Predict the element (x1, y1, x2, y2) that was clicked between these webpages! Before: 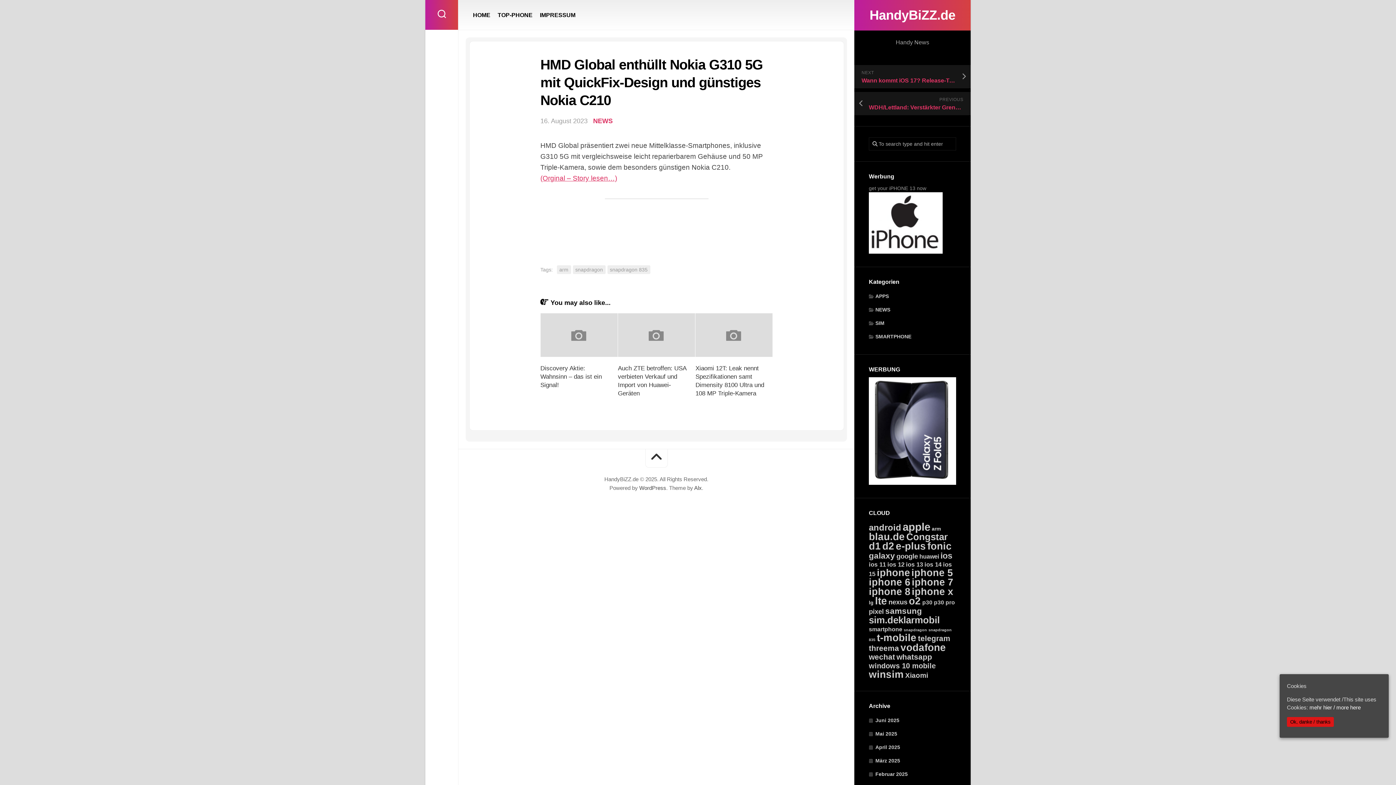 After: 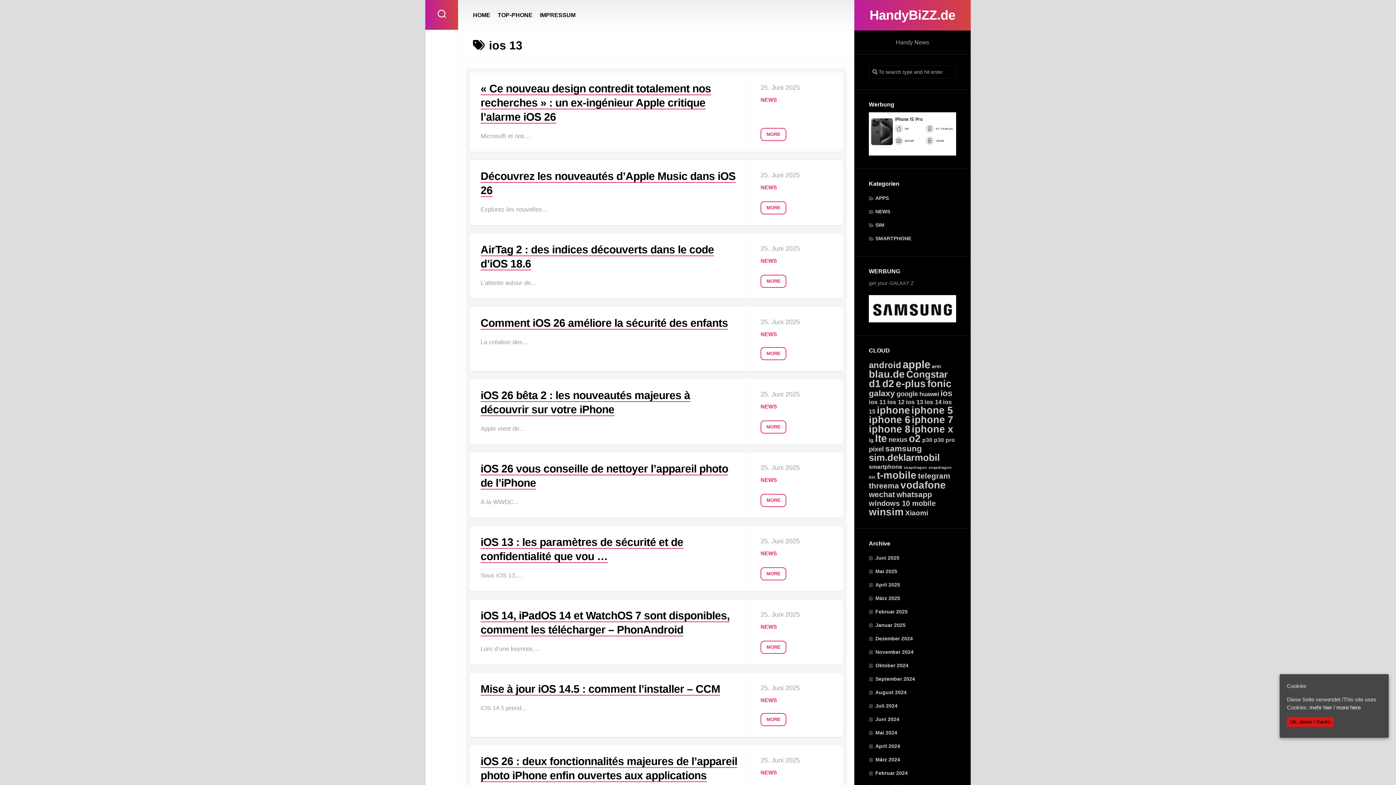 Action: label: ios 13 (5.528 Einträge) bbox: (906, 561, 923, 568)